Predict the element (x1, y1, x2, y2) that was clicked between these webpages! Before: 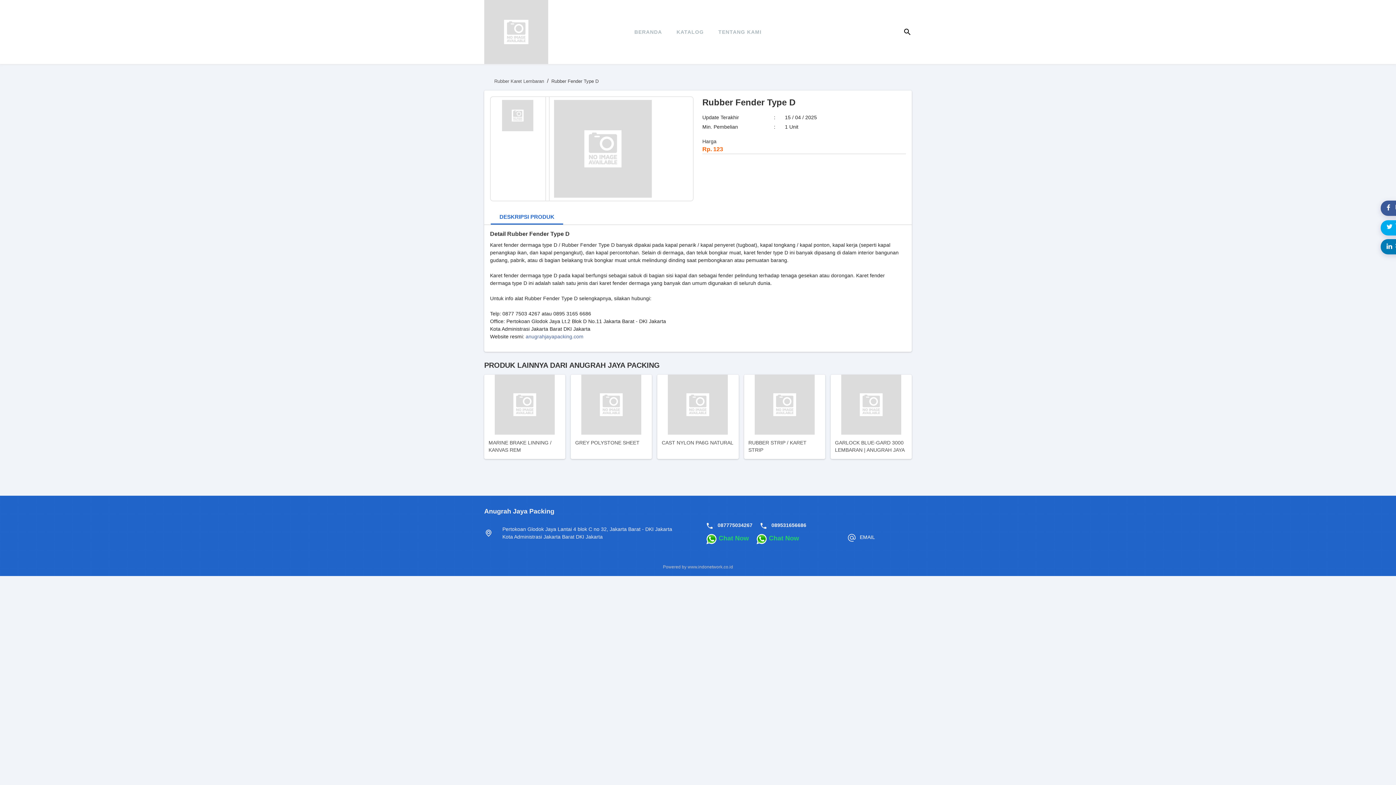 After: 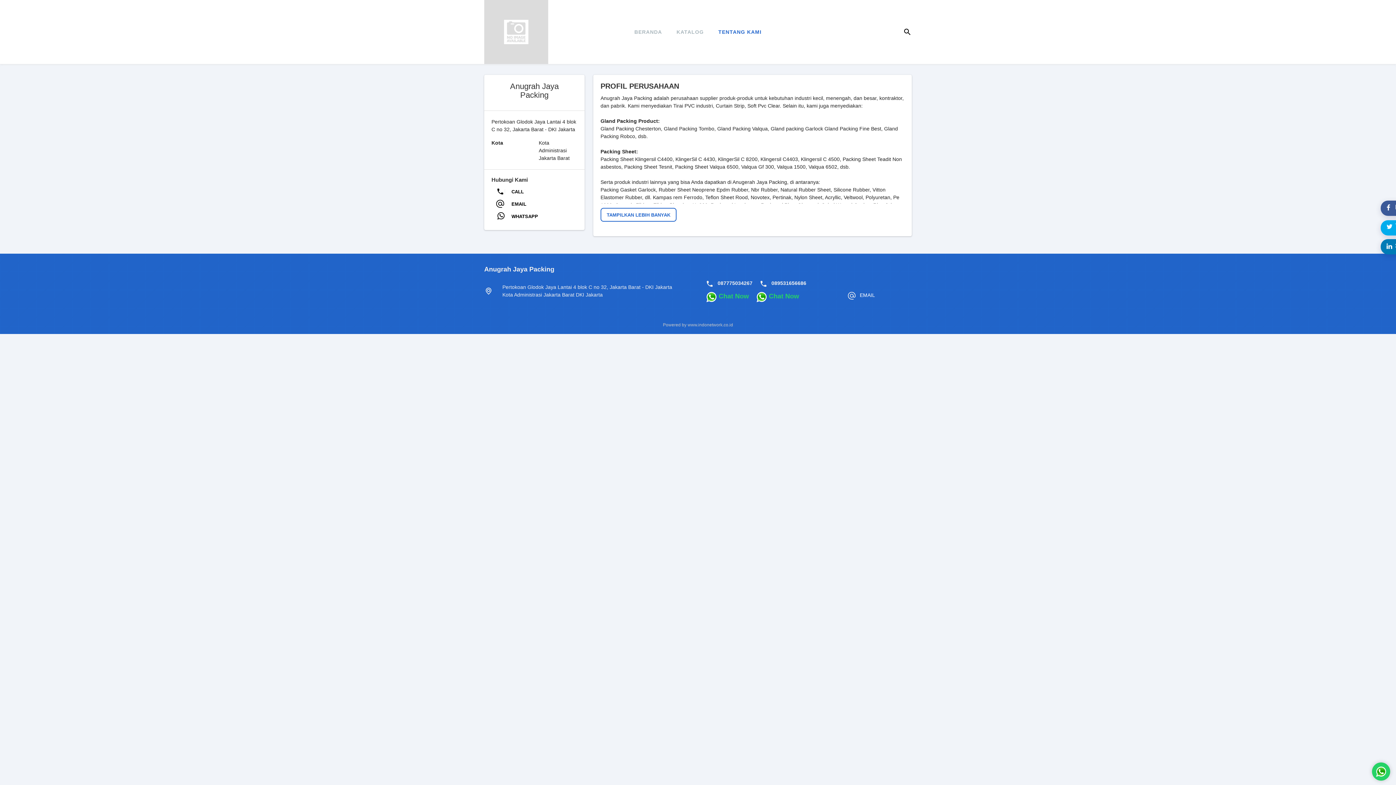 Action: bbox: (711, 17, 769, 46) label: TENTANG KAMI